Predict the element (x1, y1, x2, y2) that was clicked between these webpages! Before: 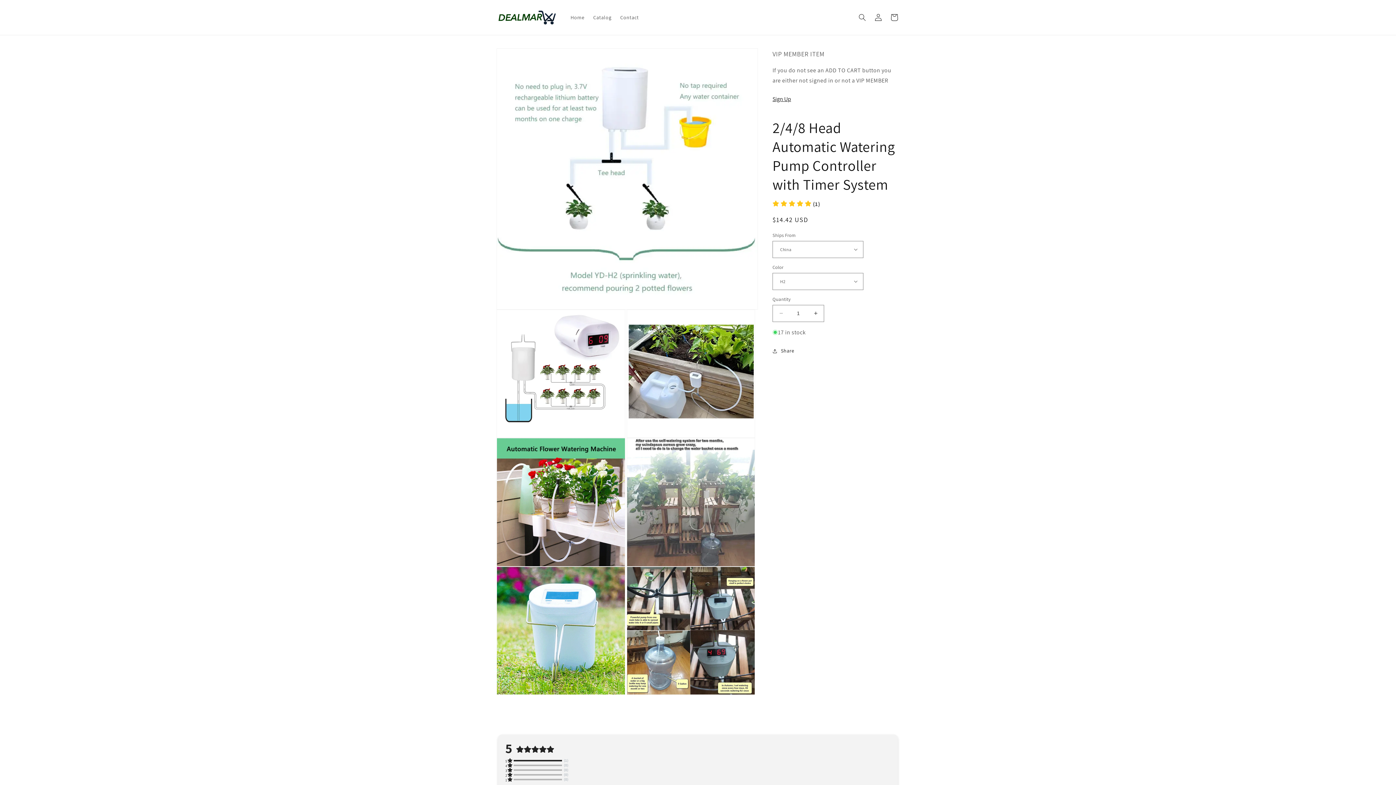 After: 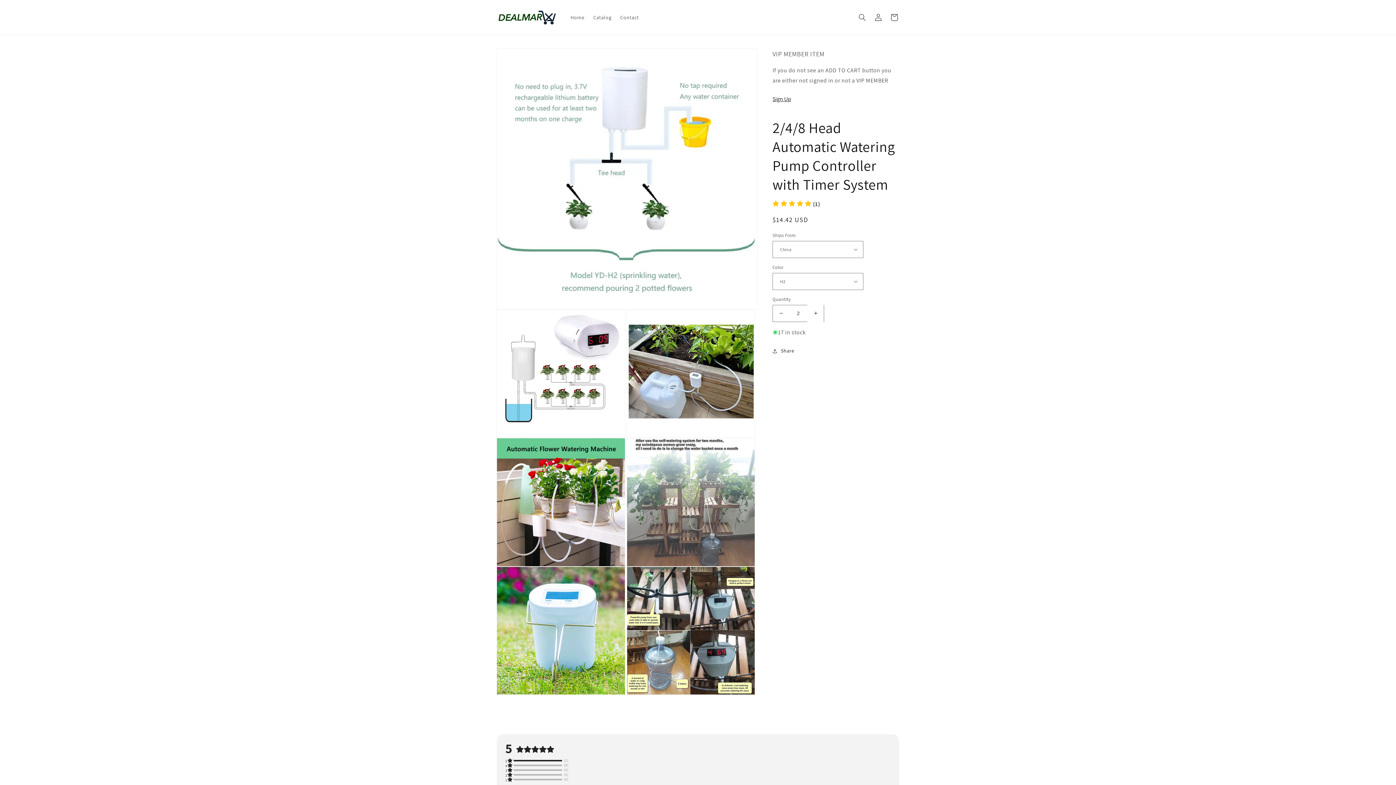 Action: bbox: (807, 304, 824, 322) label: Increase quantity for 2/4/8 Head Automatic Watering Pump Controller with Timer System